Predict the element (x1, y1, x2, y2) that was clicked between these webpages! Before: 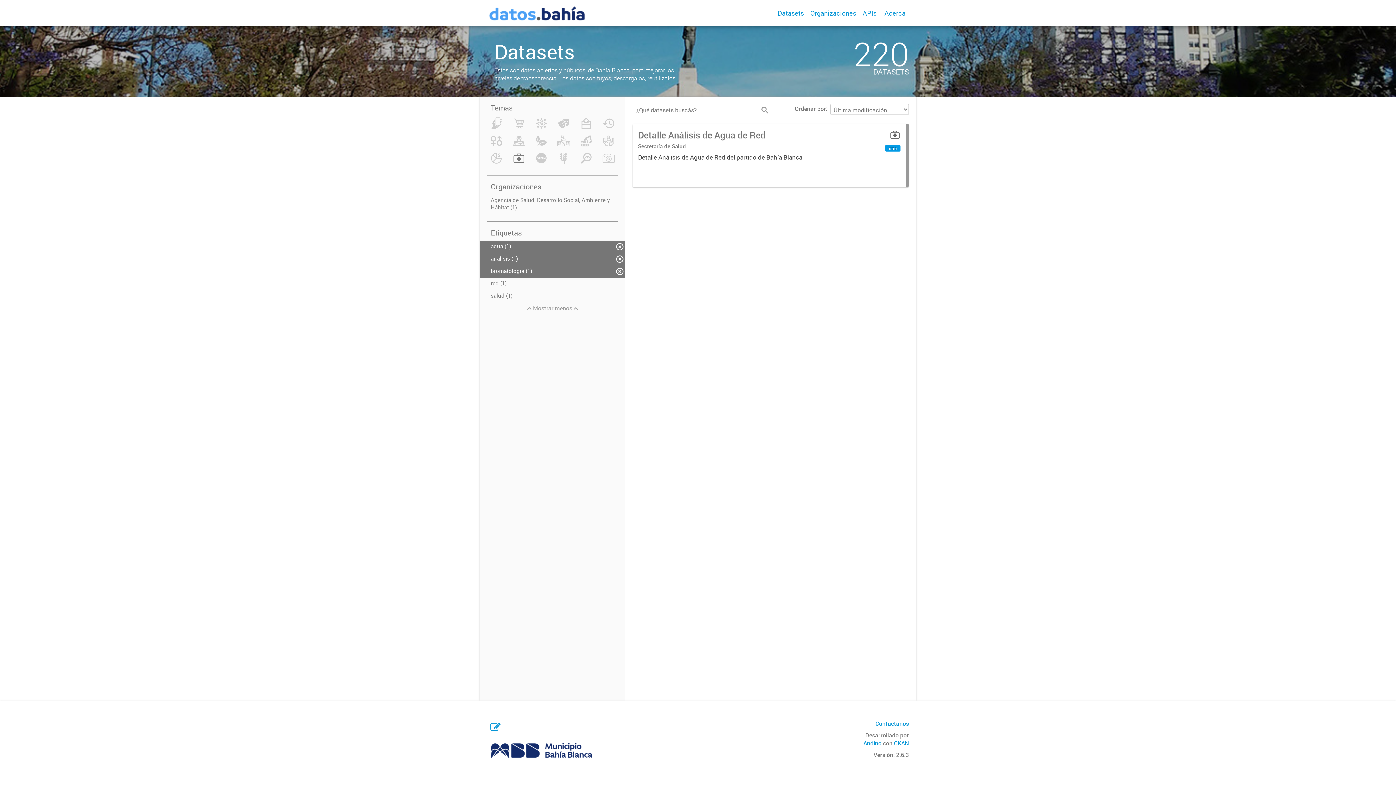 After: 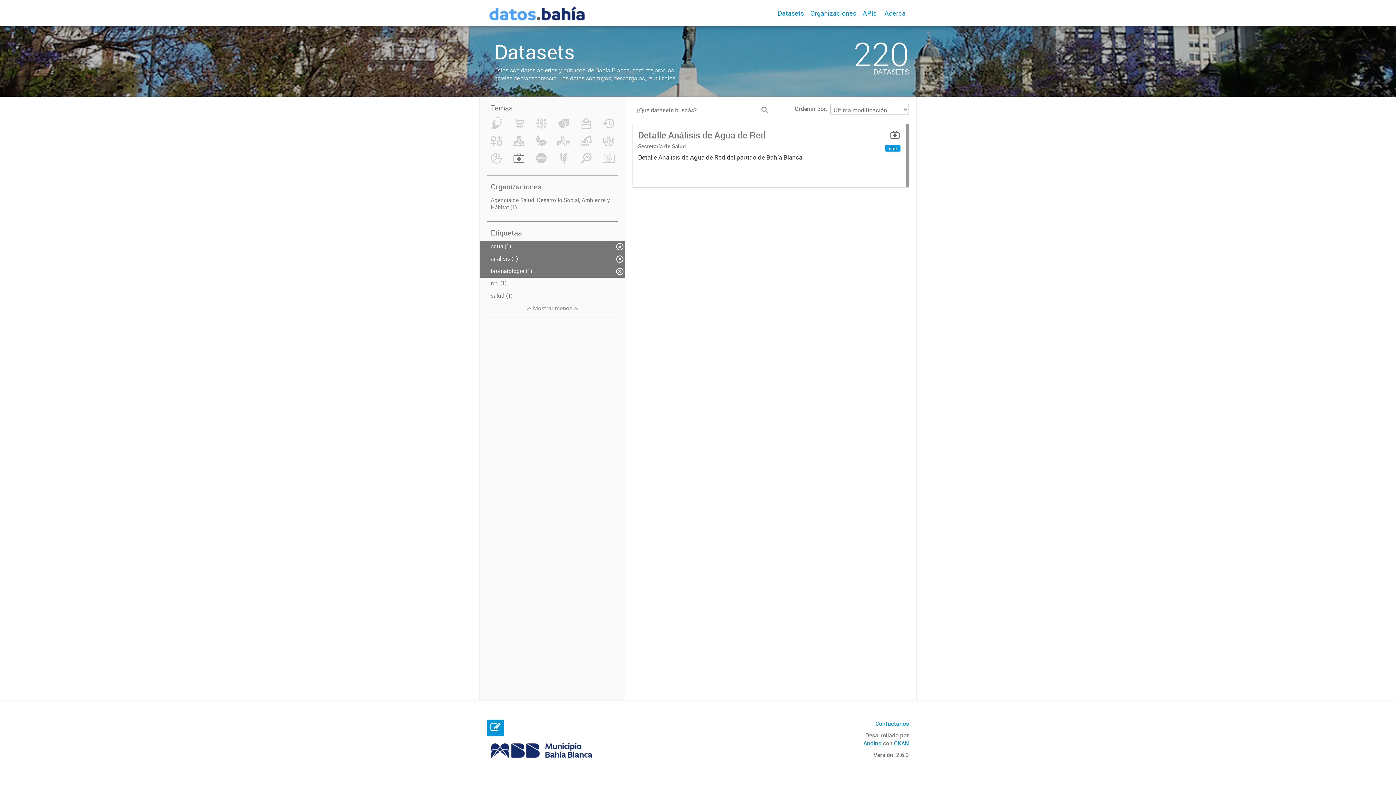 Action: bbox: (487, 720, 504, 736)